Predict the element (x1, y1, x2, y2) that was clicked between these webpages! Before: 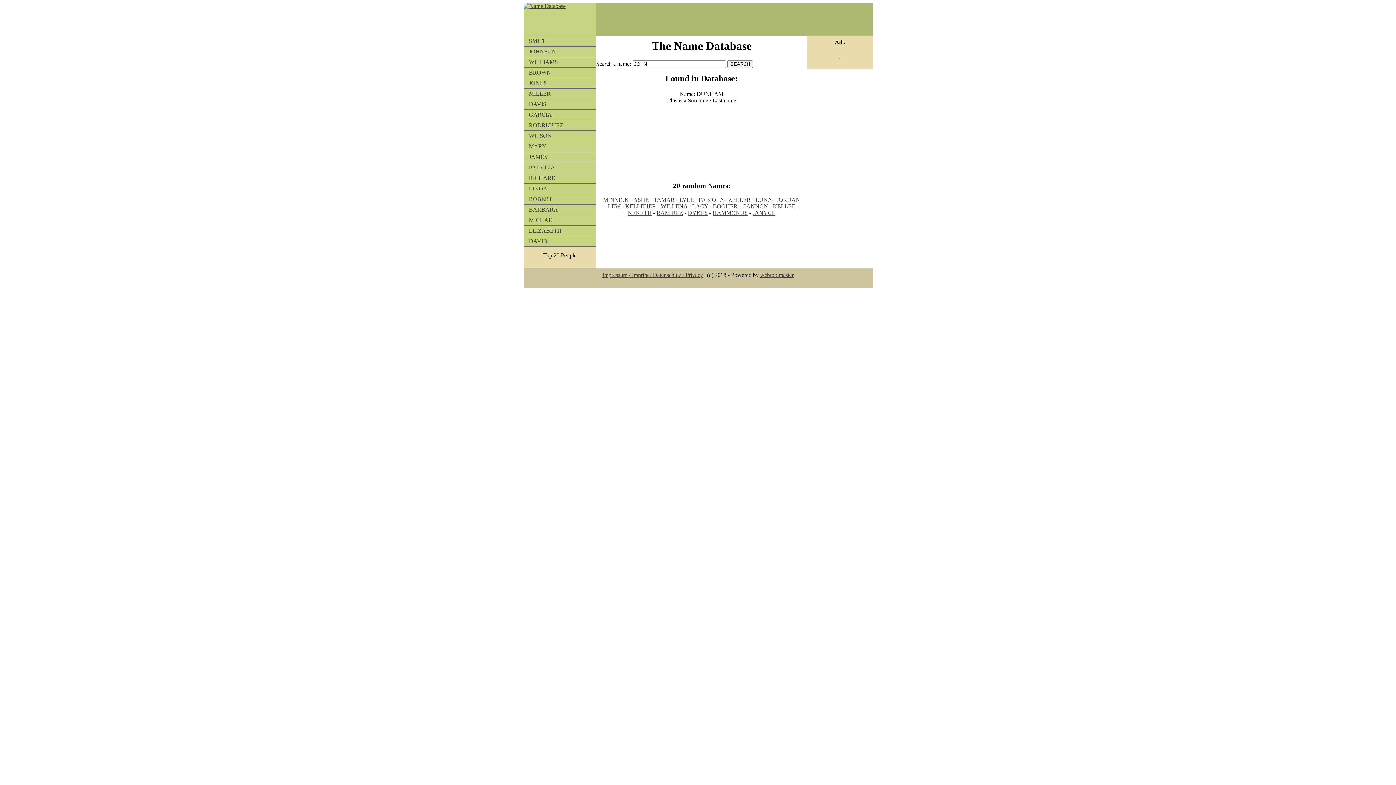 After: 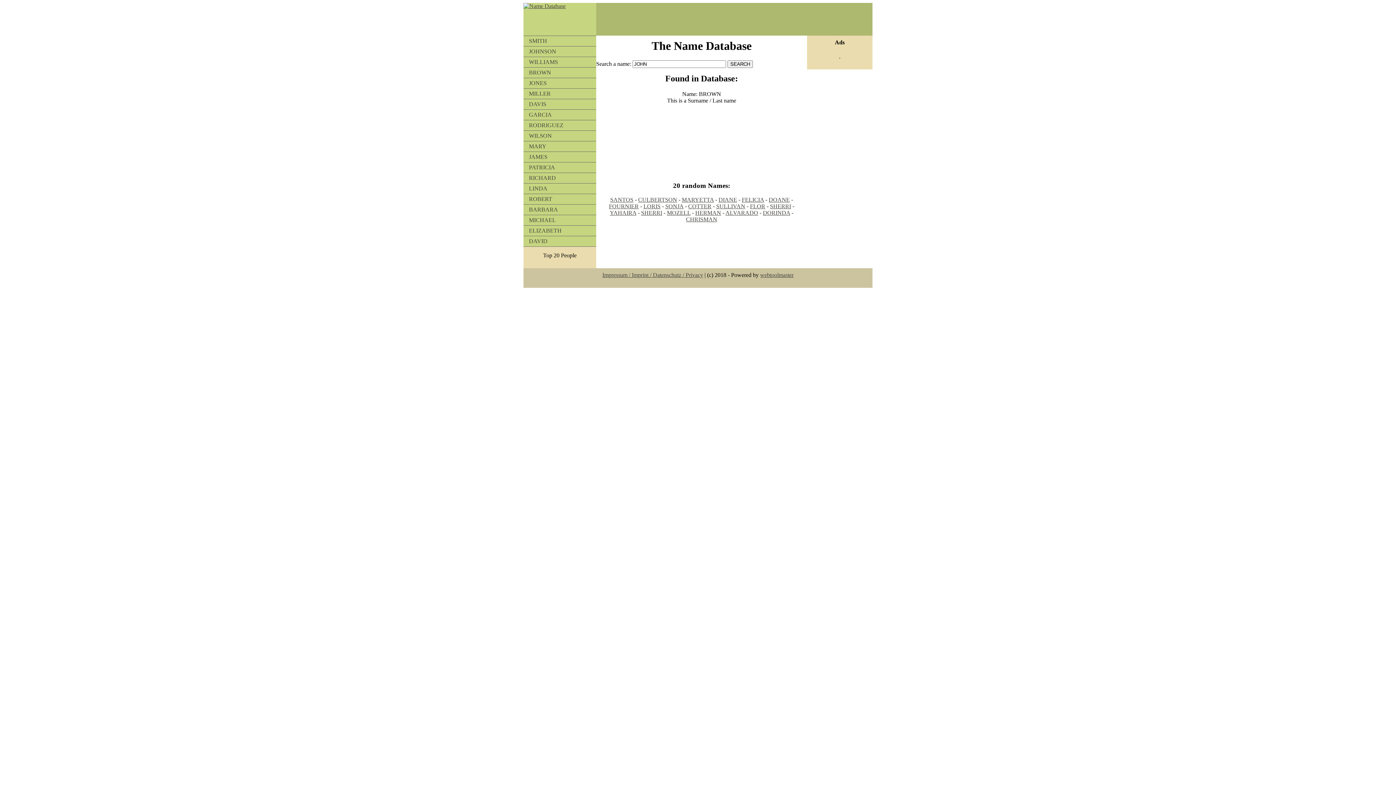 Action: bbox: (523, 67, 596, 77) label: BROWN